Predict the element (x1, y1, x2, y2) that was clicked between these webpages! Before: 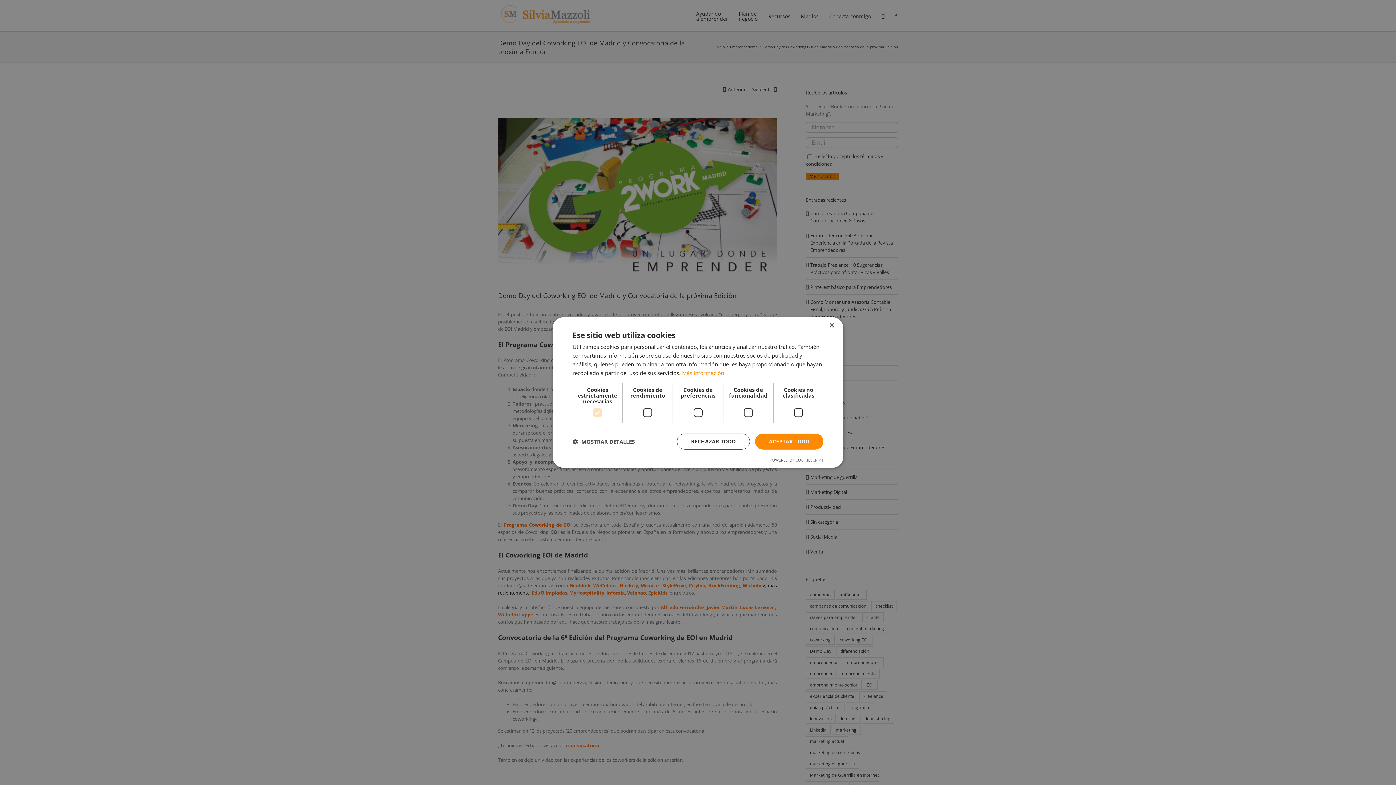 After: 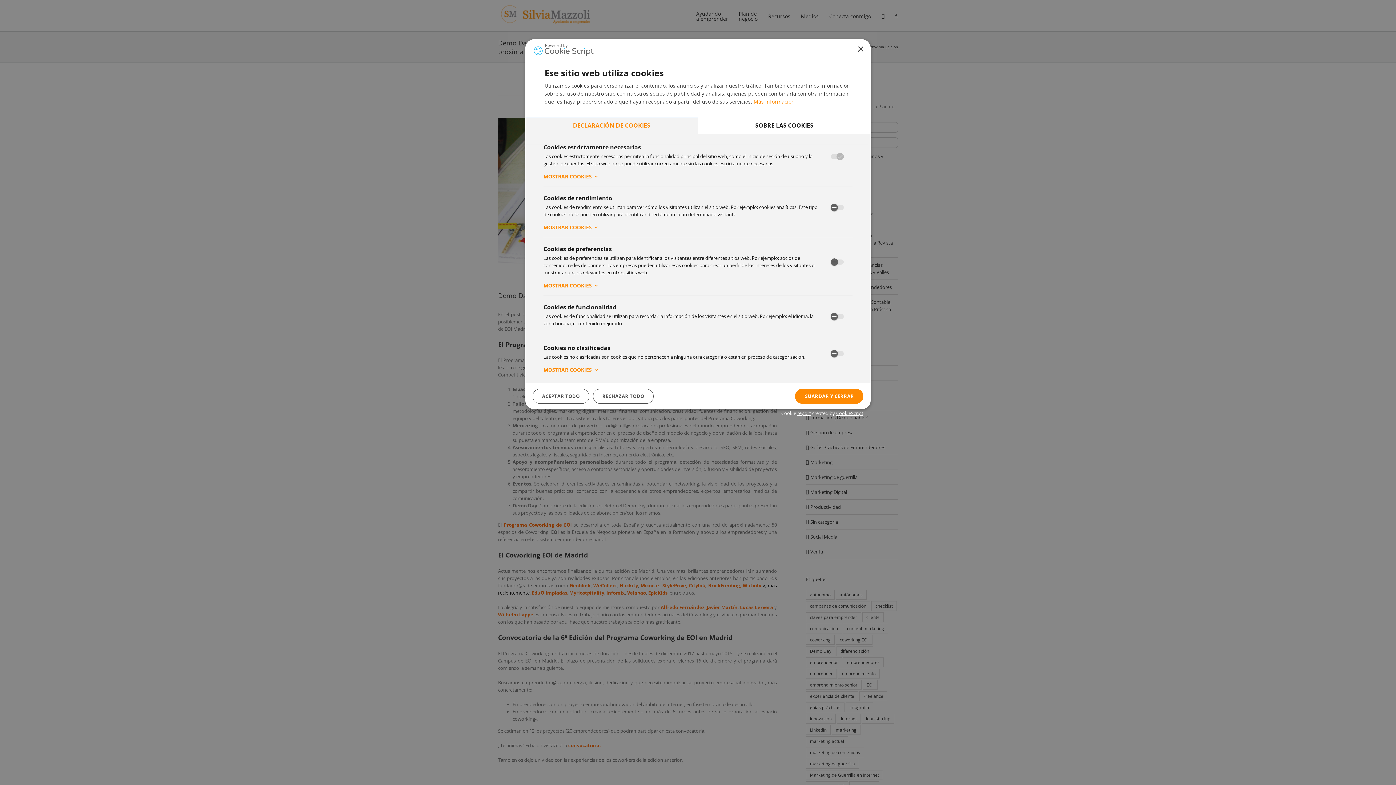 Action: bbox: (572, 438, 634, 445) label:  MOSTRAR DETALLES